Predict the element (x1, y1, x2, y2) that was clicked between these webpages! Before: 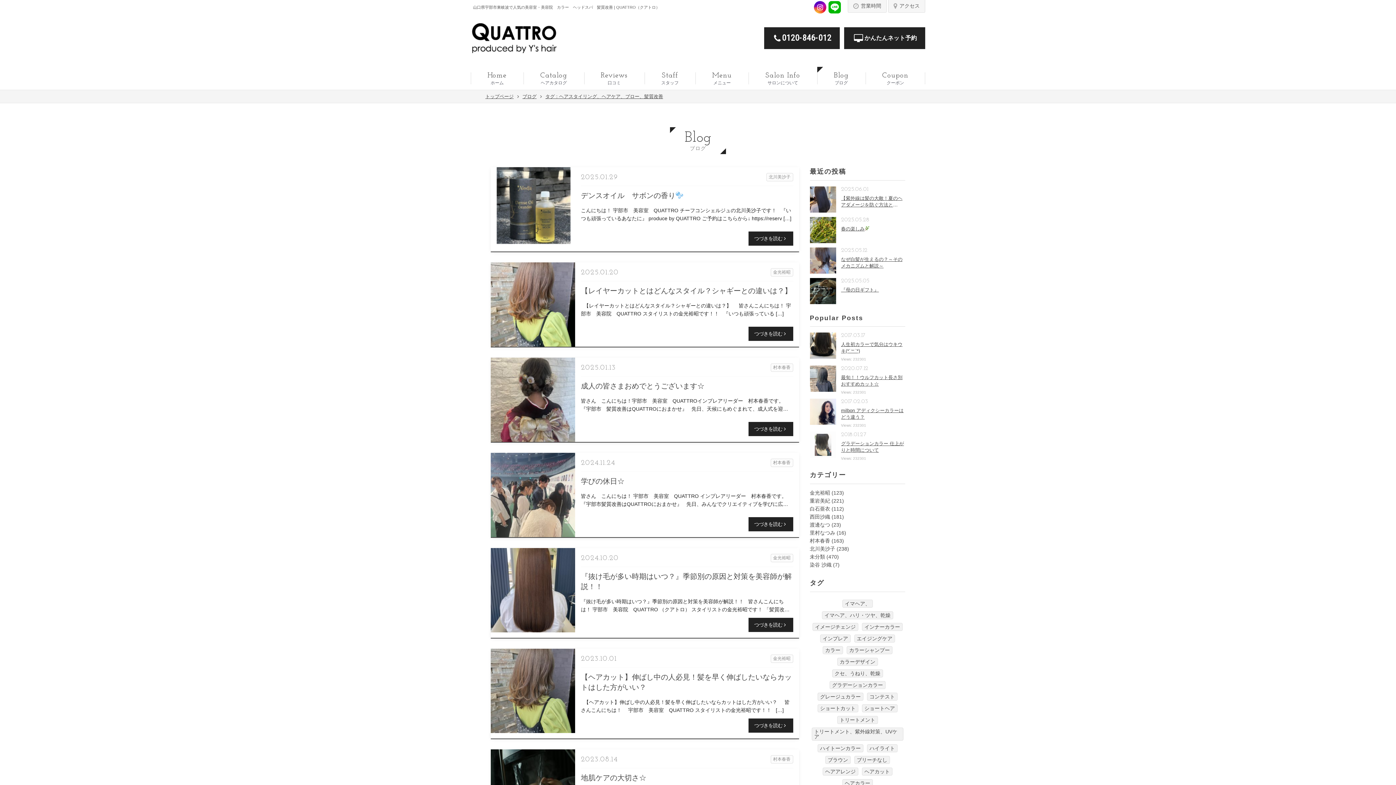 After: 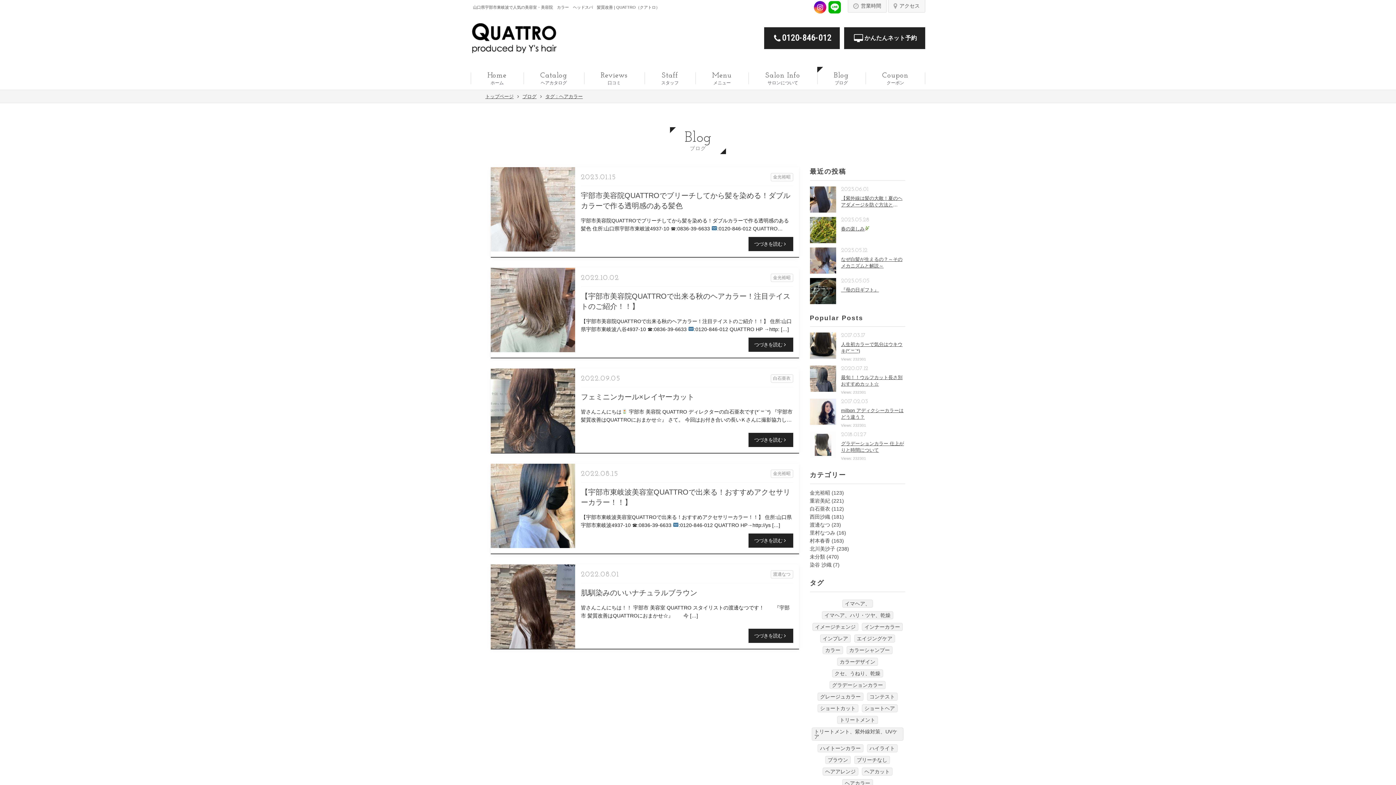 Action: label: ヘアカラー (5個の項目) bbox: (842, 779, 873, 787)